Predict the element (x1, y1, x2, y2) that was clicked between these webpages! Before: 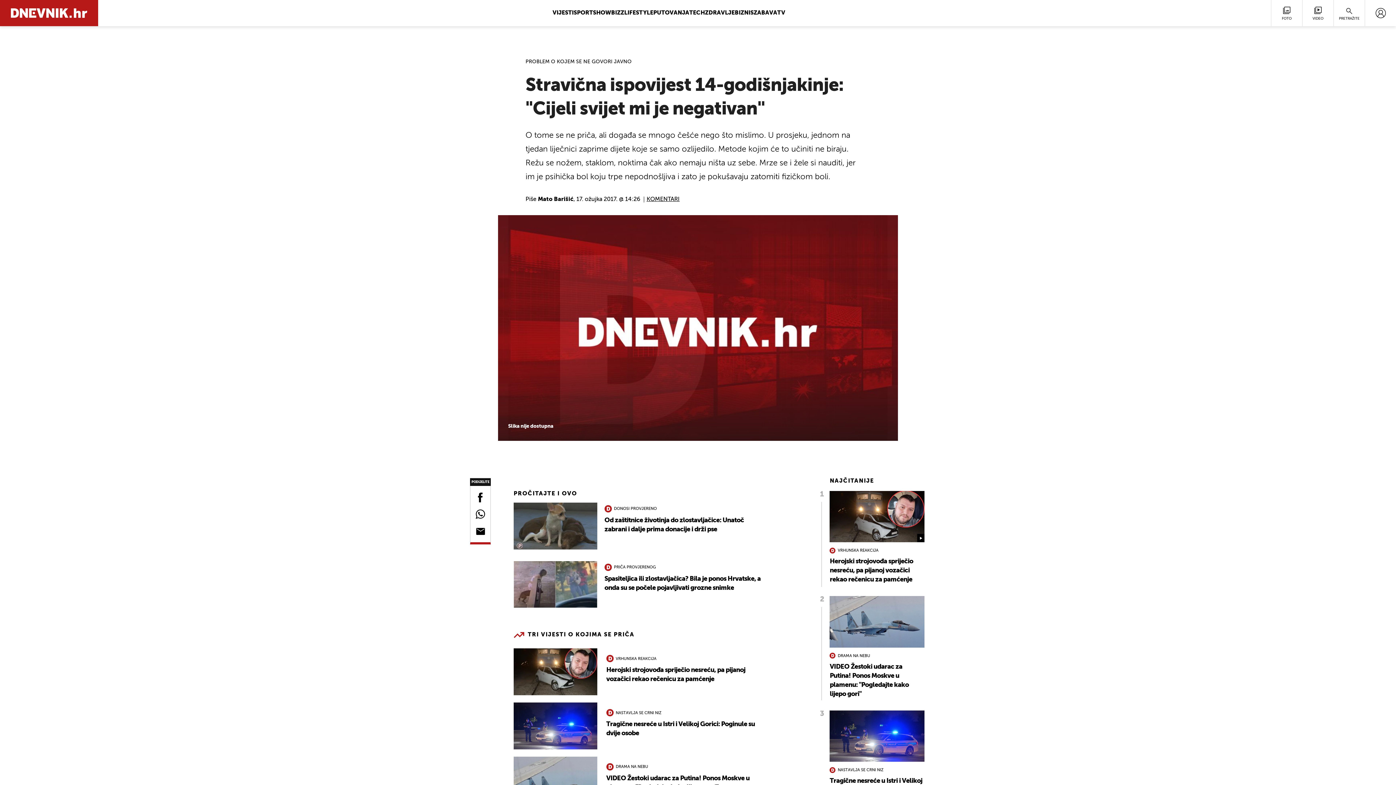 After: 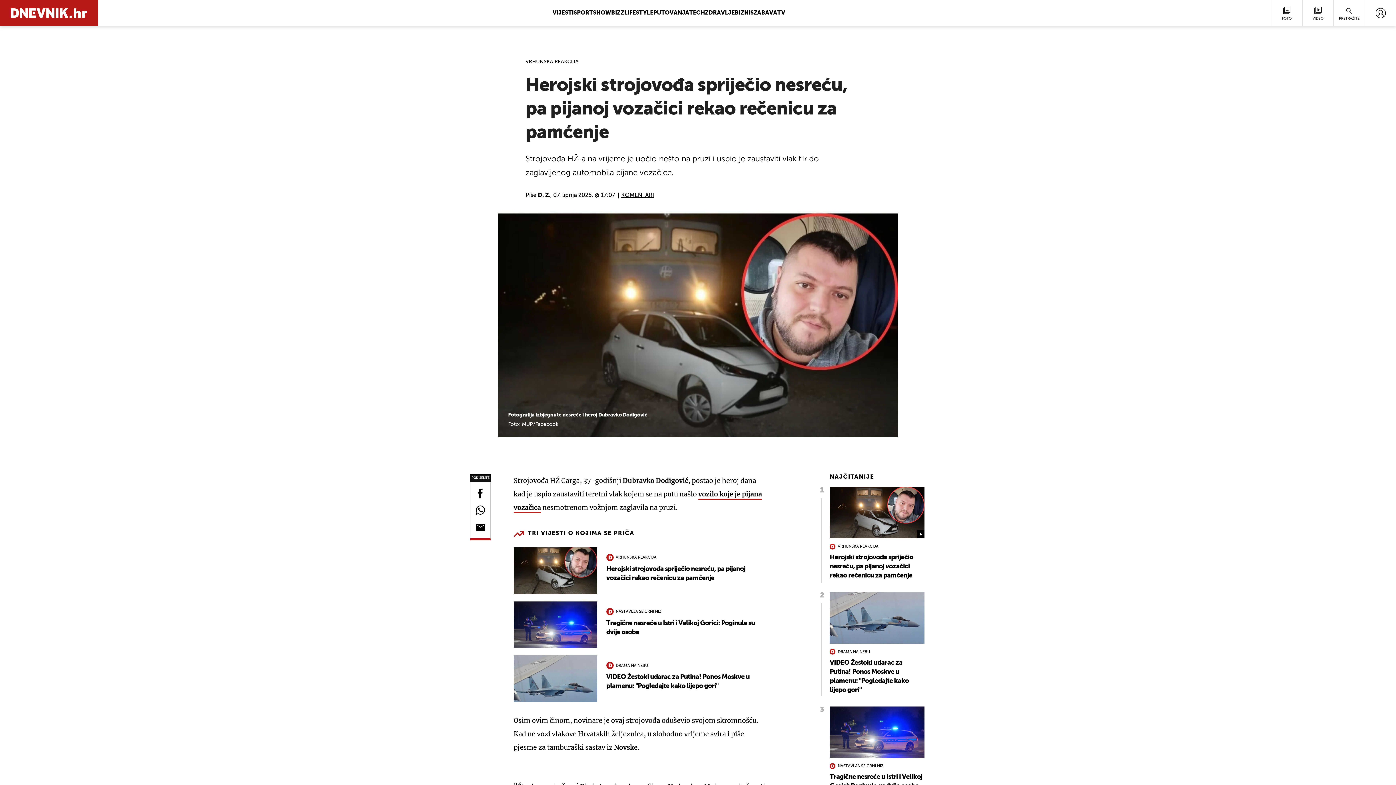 Action: bbox: (513, 648, 768, 695) label: VRHUNSKA REAKCIJA
Herojski strojovođa spriječio nesreću, pa pijanoj vozačici rekao rečenicu za pamćenje